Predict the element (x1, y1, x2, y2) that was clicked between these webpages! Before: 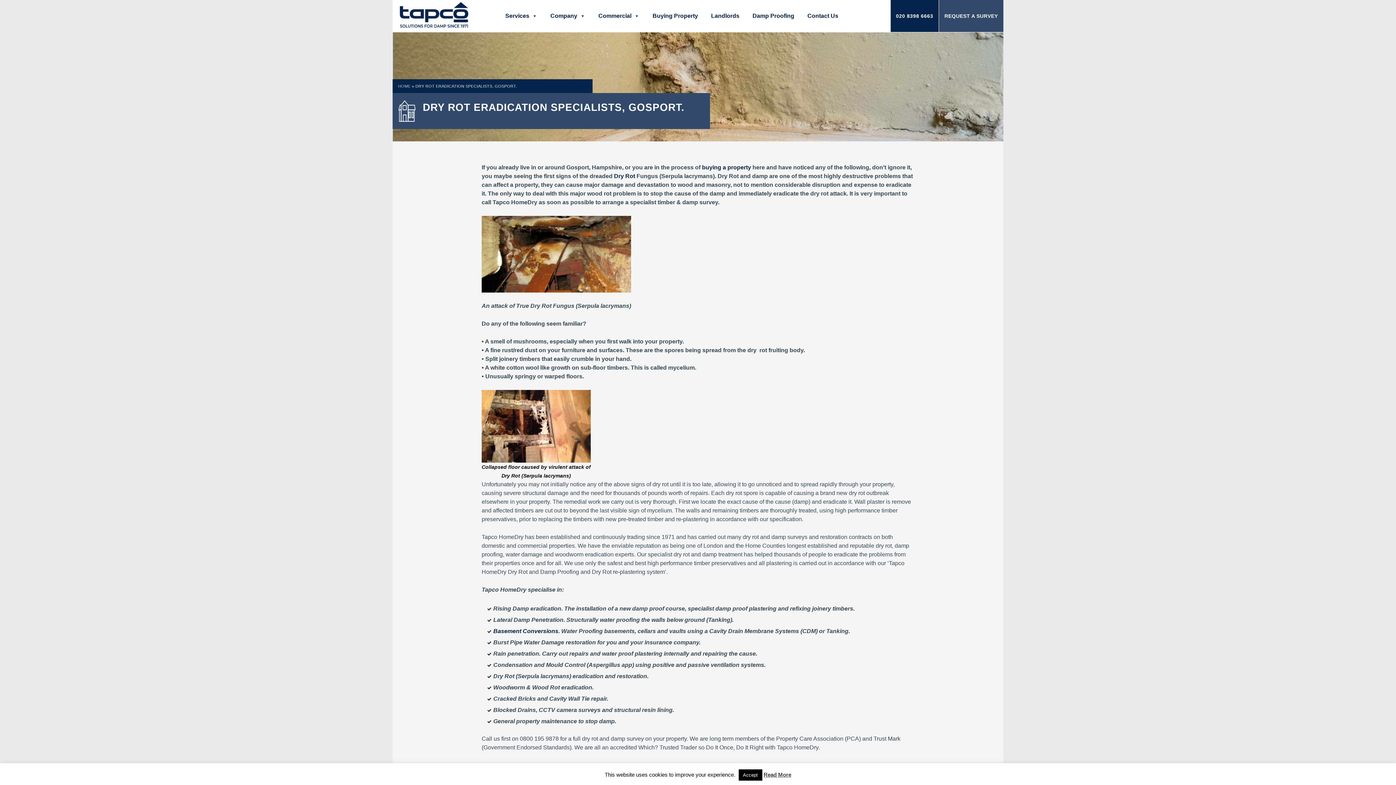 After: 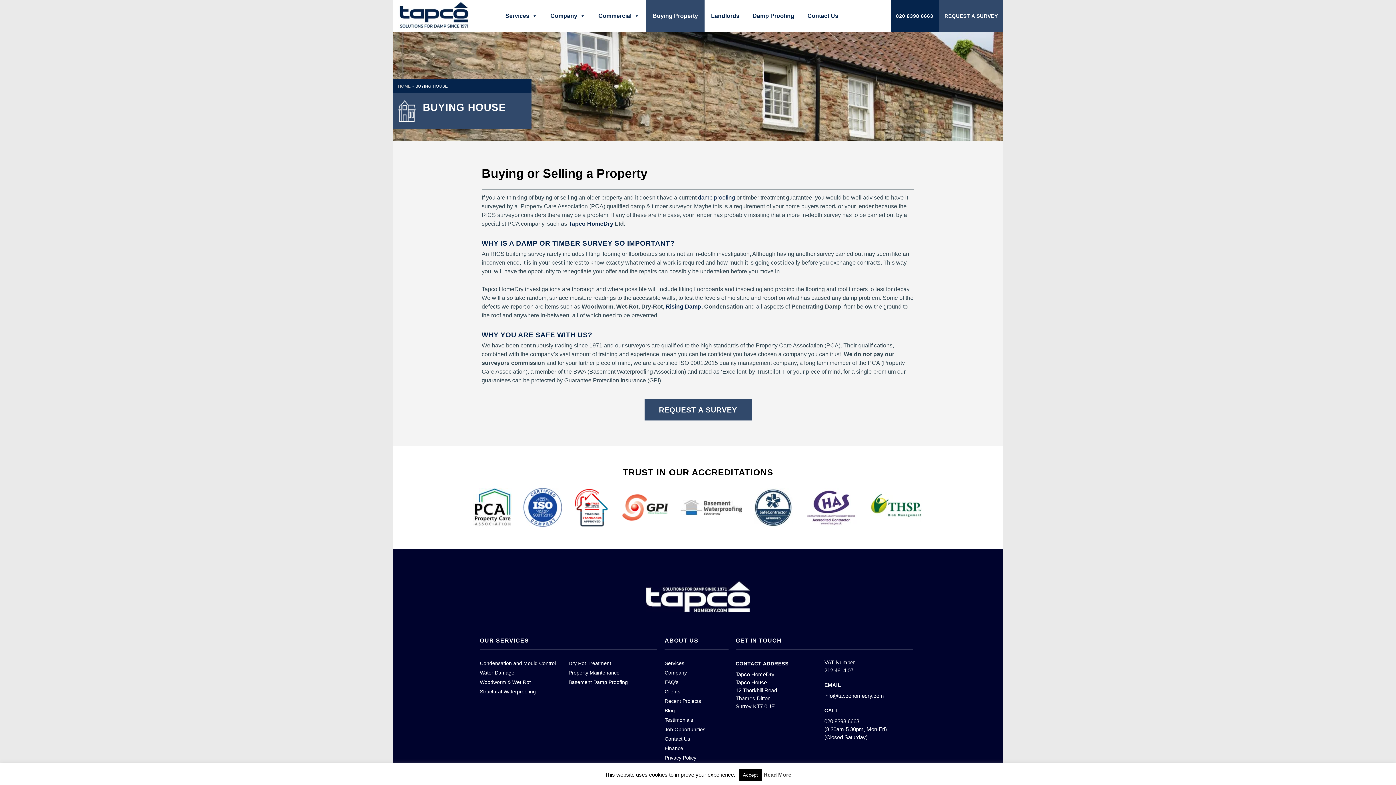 Action: bbox: (702, 164, 751, 170) label: buying a property